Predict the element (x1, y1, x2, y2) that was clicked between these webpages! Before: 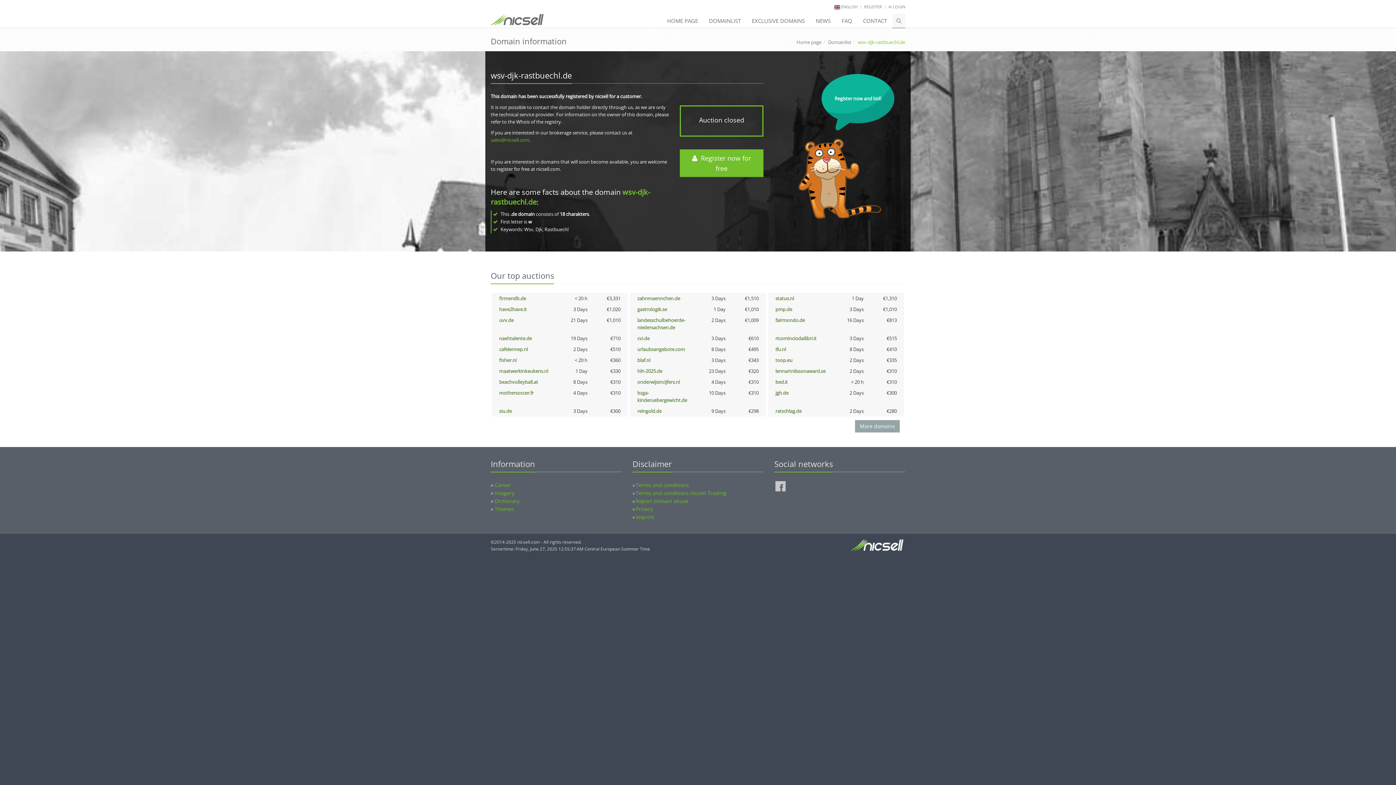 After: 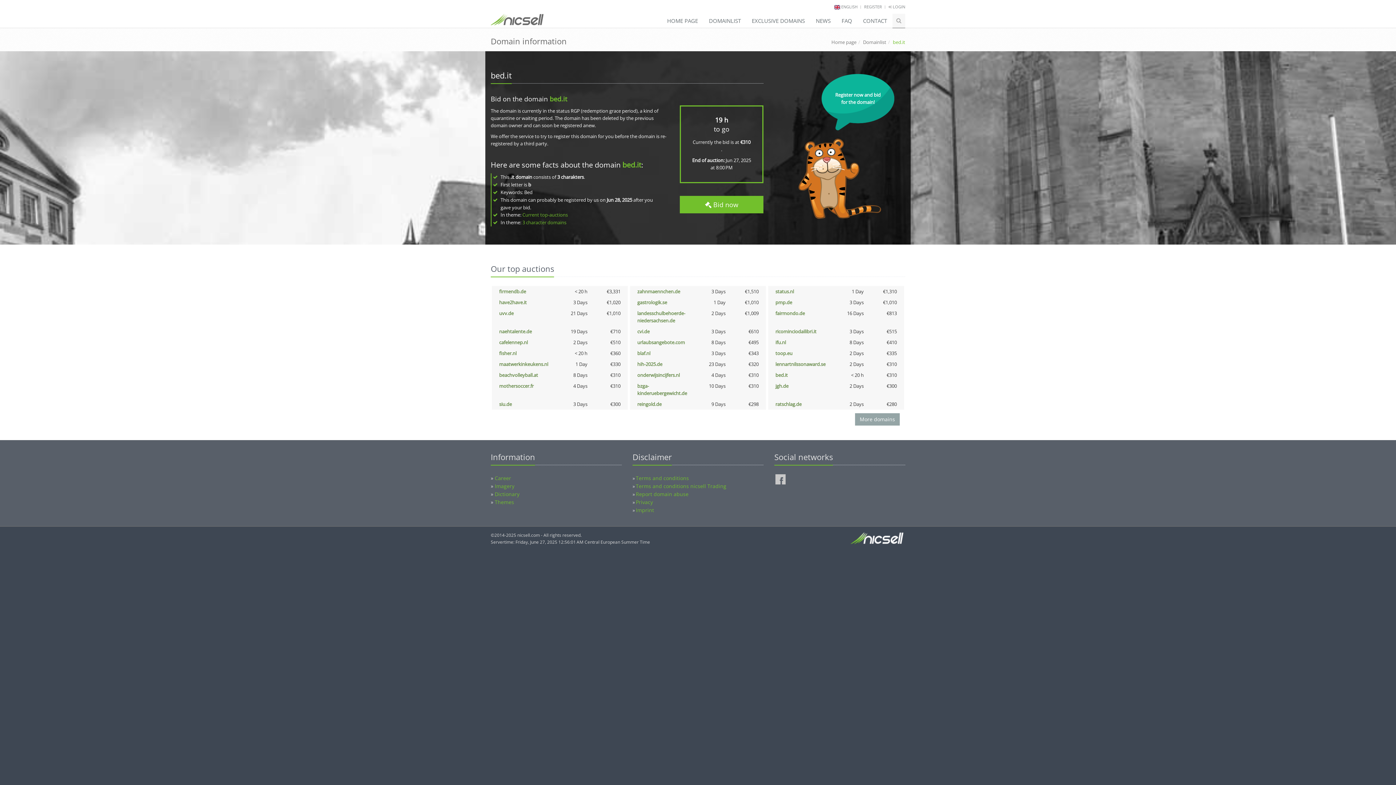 Action: label: bed.it bbox: (775, 378, 788, 385)